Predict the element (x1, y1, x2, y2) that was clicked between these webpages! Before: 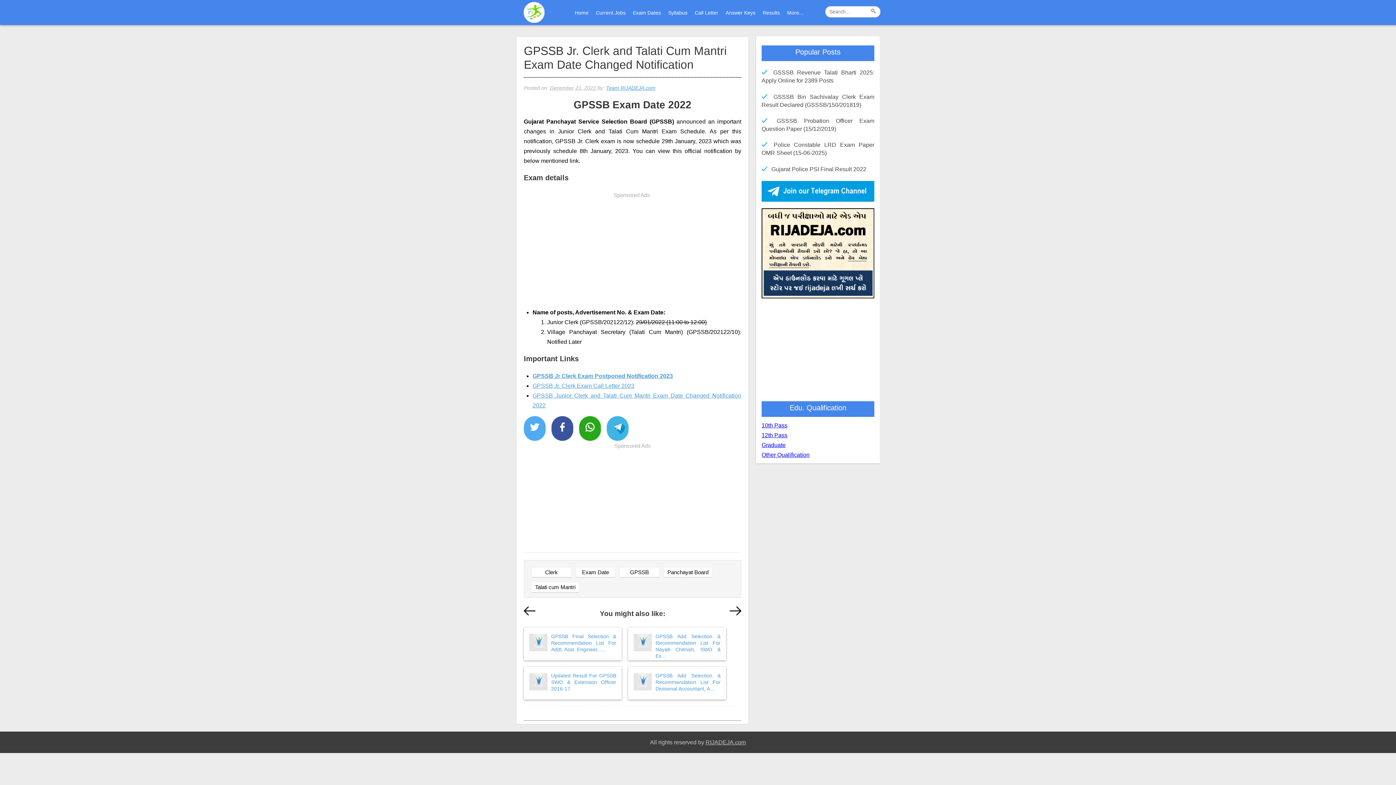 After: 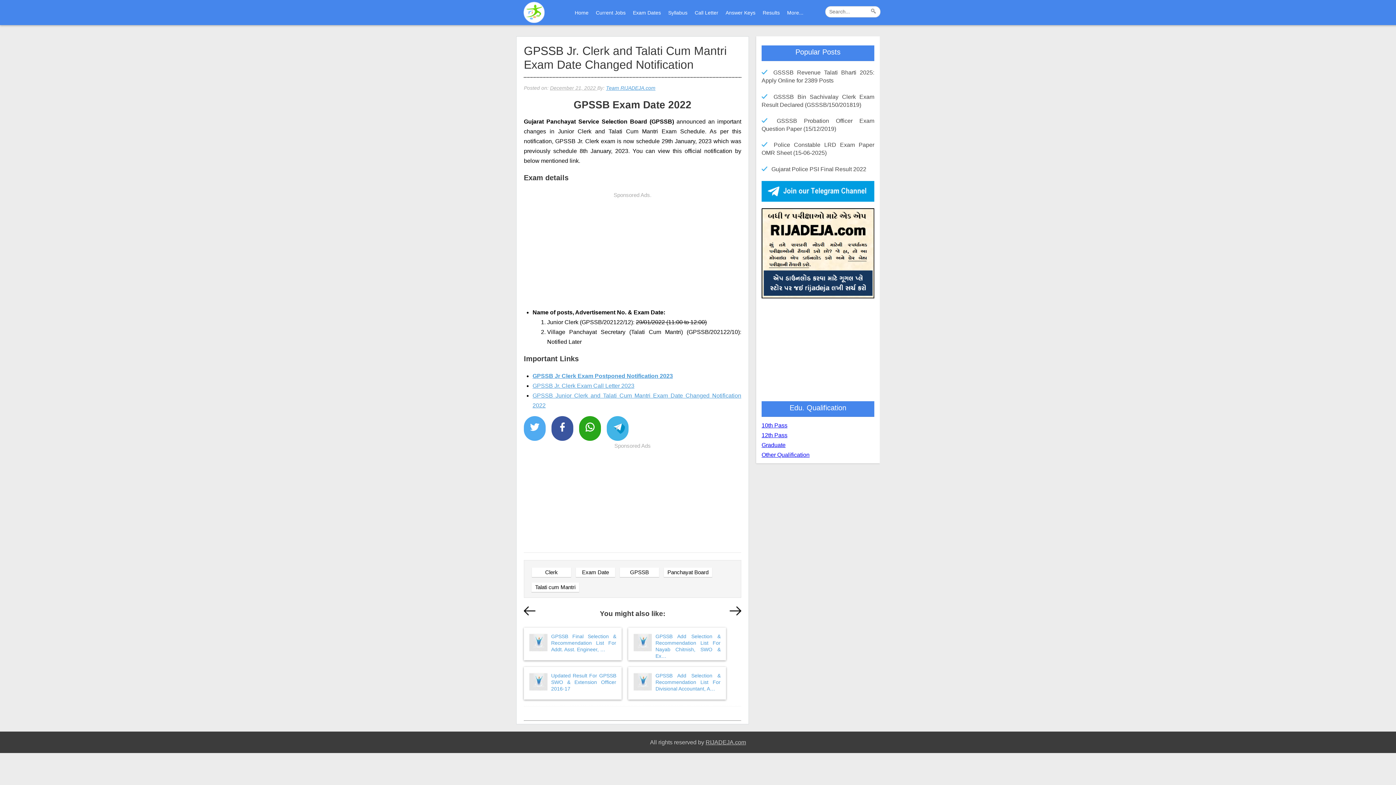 Action: bbox: (524, 416, 545, 440)